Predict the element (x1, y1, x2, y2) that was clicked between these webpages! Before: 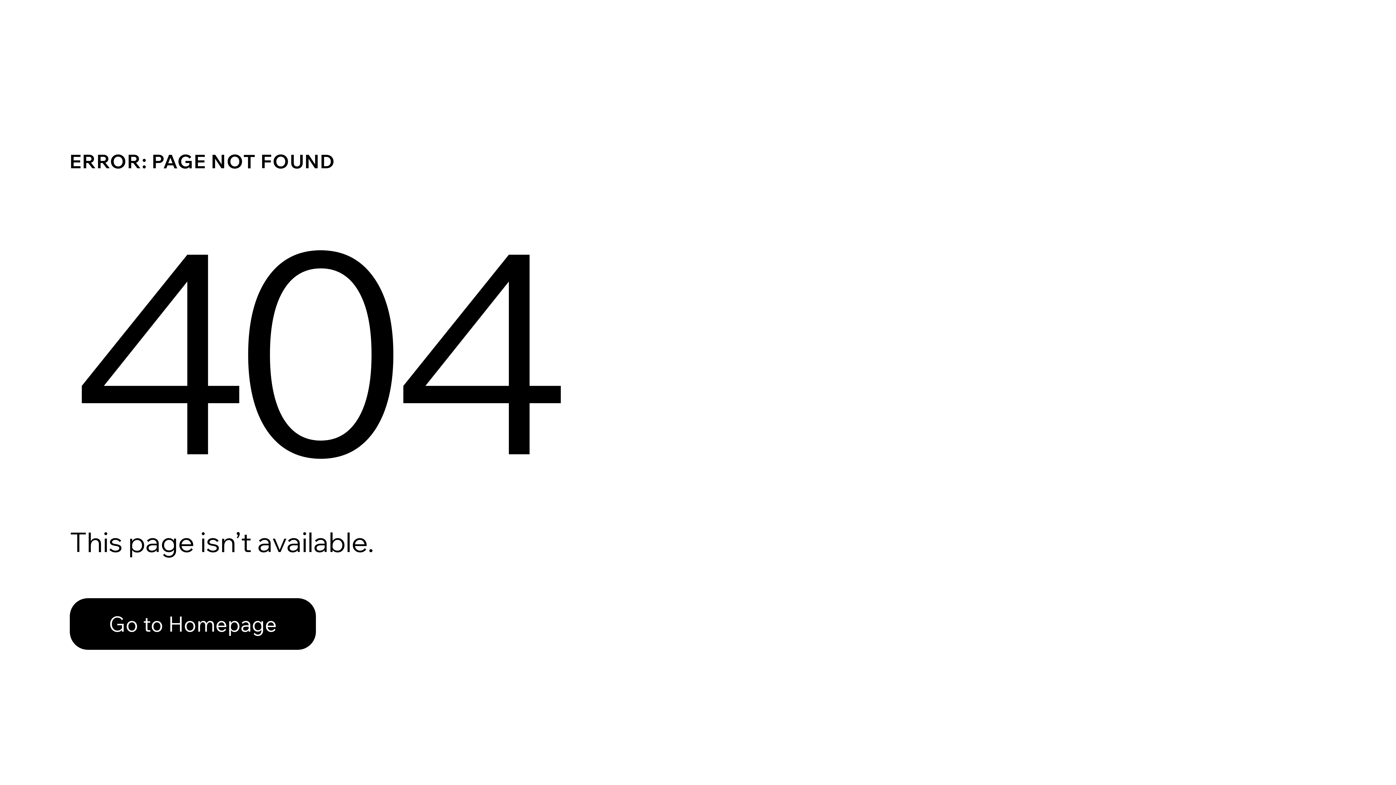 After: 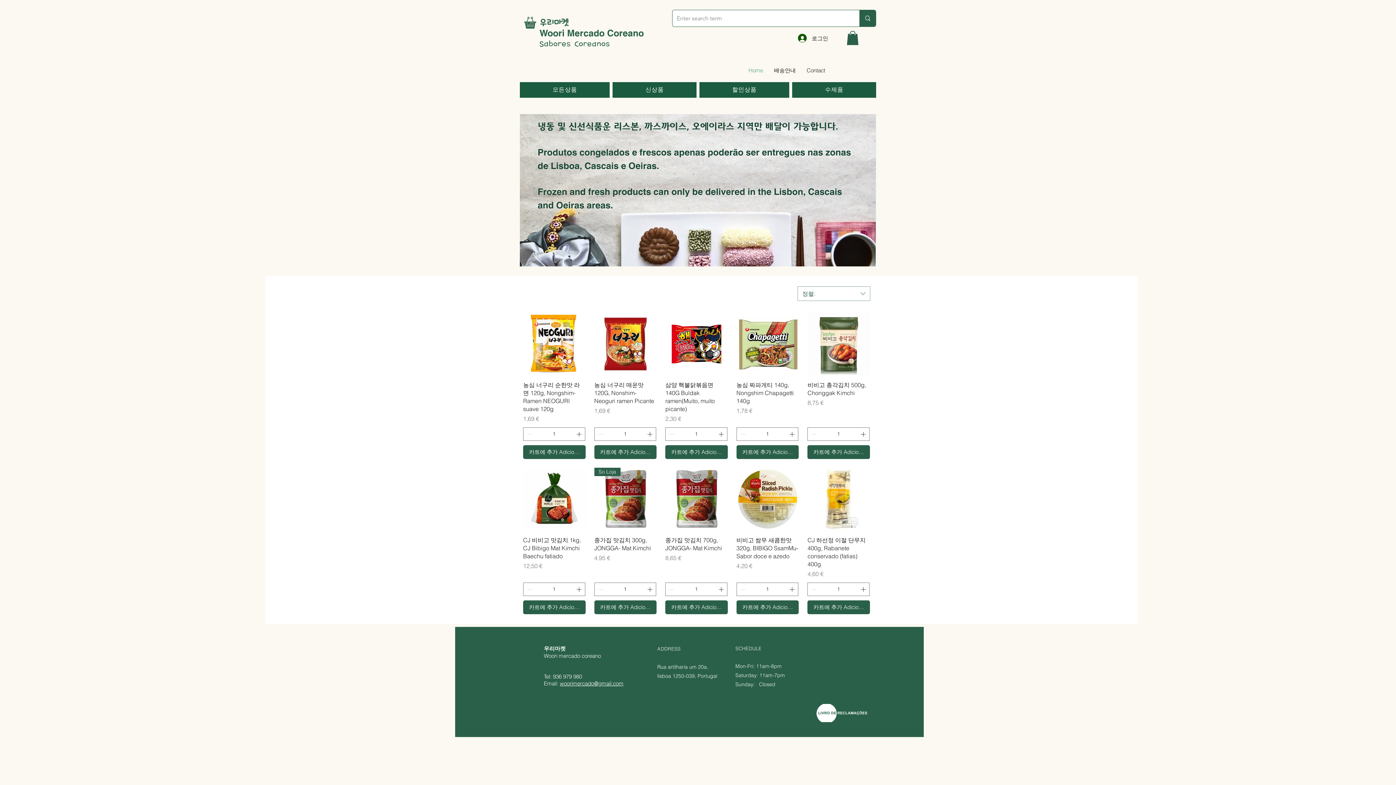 Action: label: Go to Homepage bbox: (69, 582, 768, 659)